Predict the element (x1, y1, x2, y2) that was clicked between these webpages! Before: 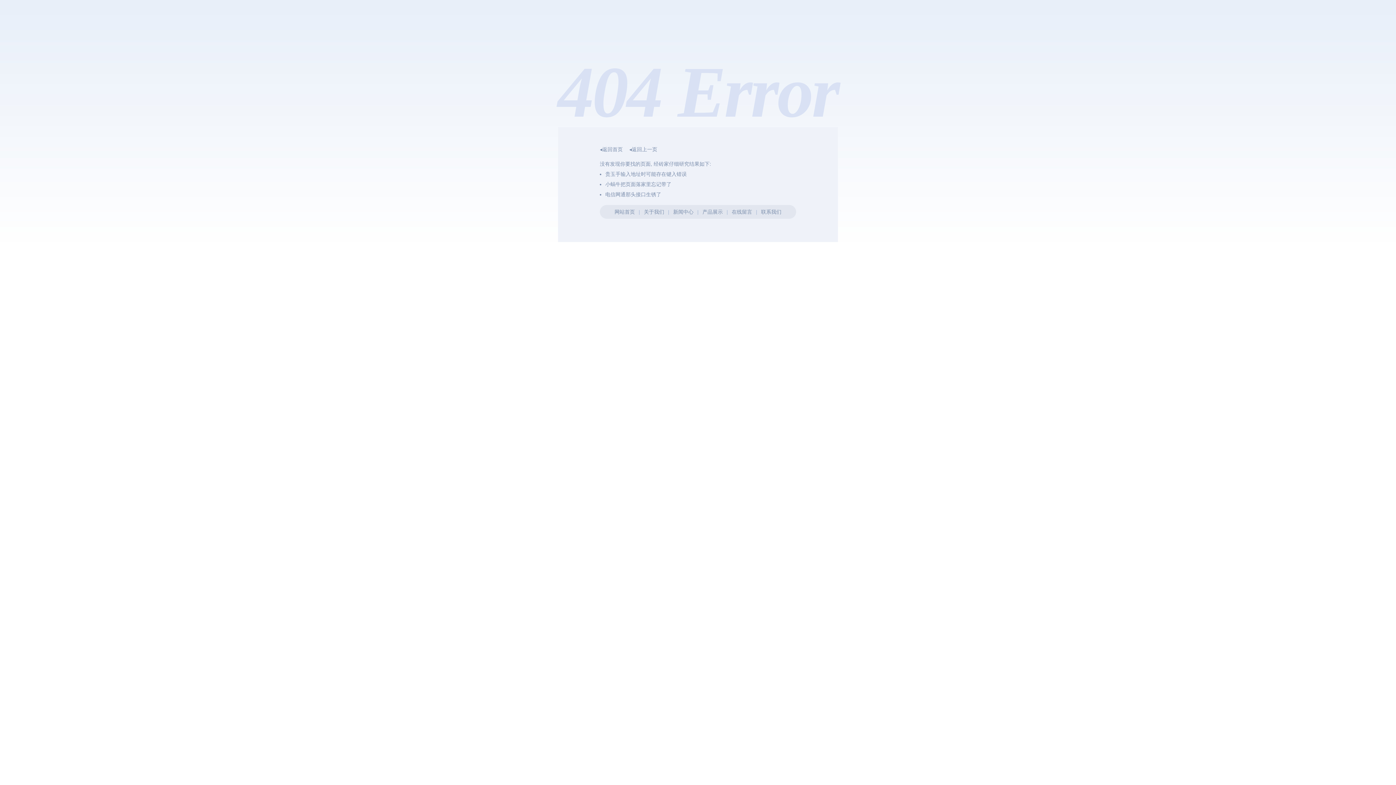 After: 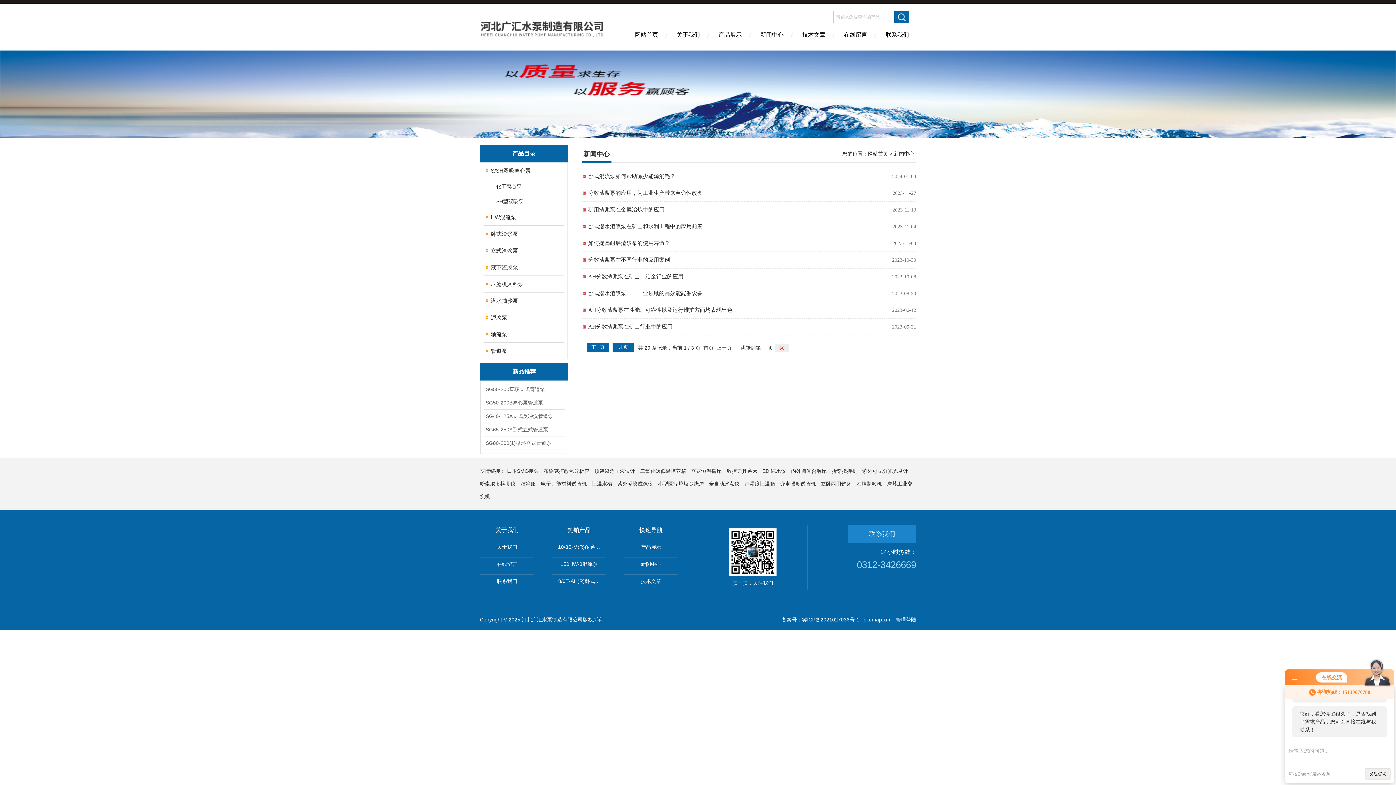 Action: label: 新闻中心 bbox: (673, 209, 693, 214)